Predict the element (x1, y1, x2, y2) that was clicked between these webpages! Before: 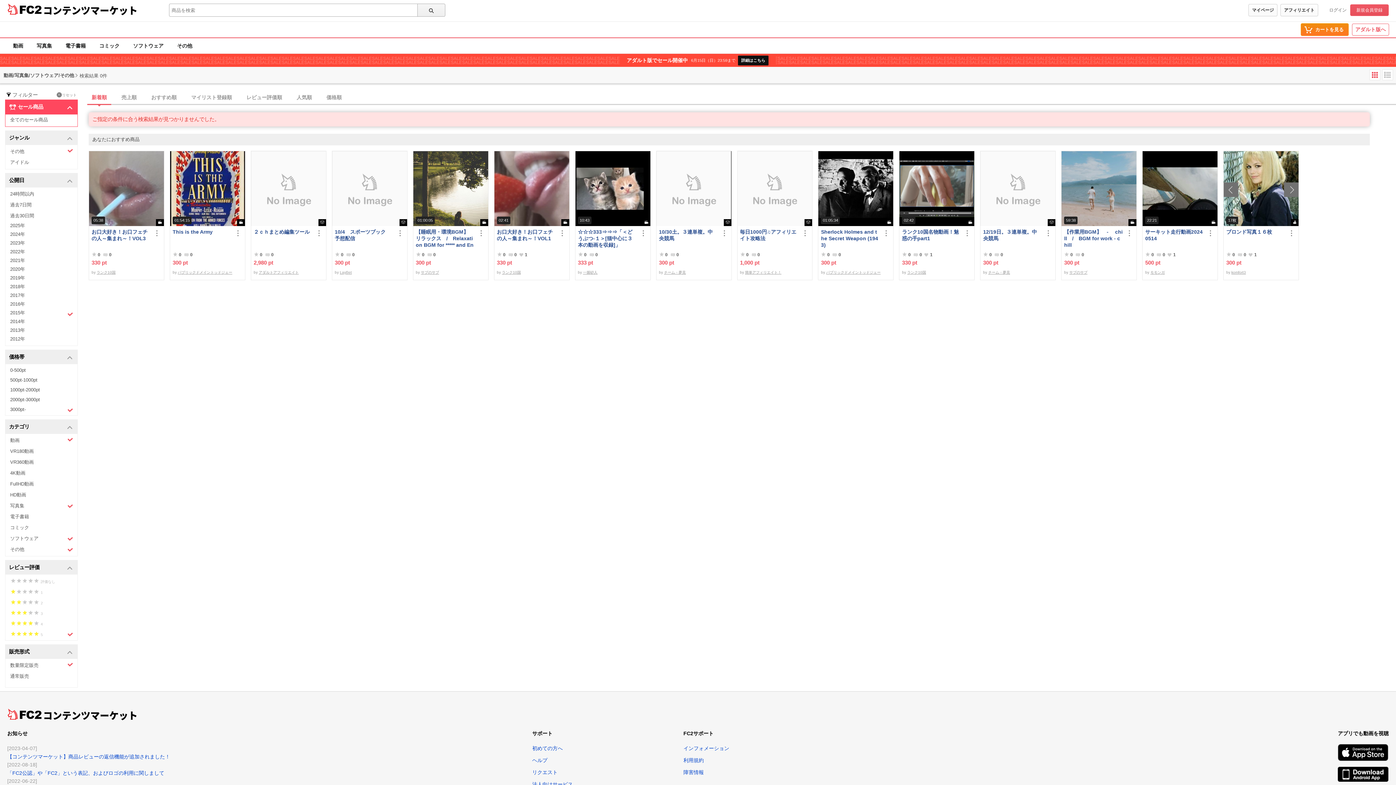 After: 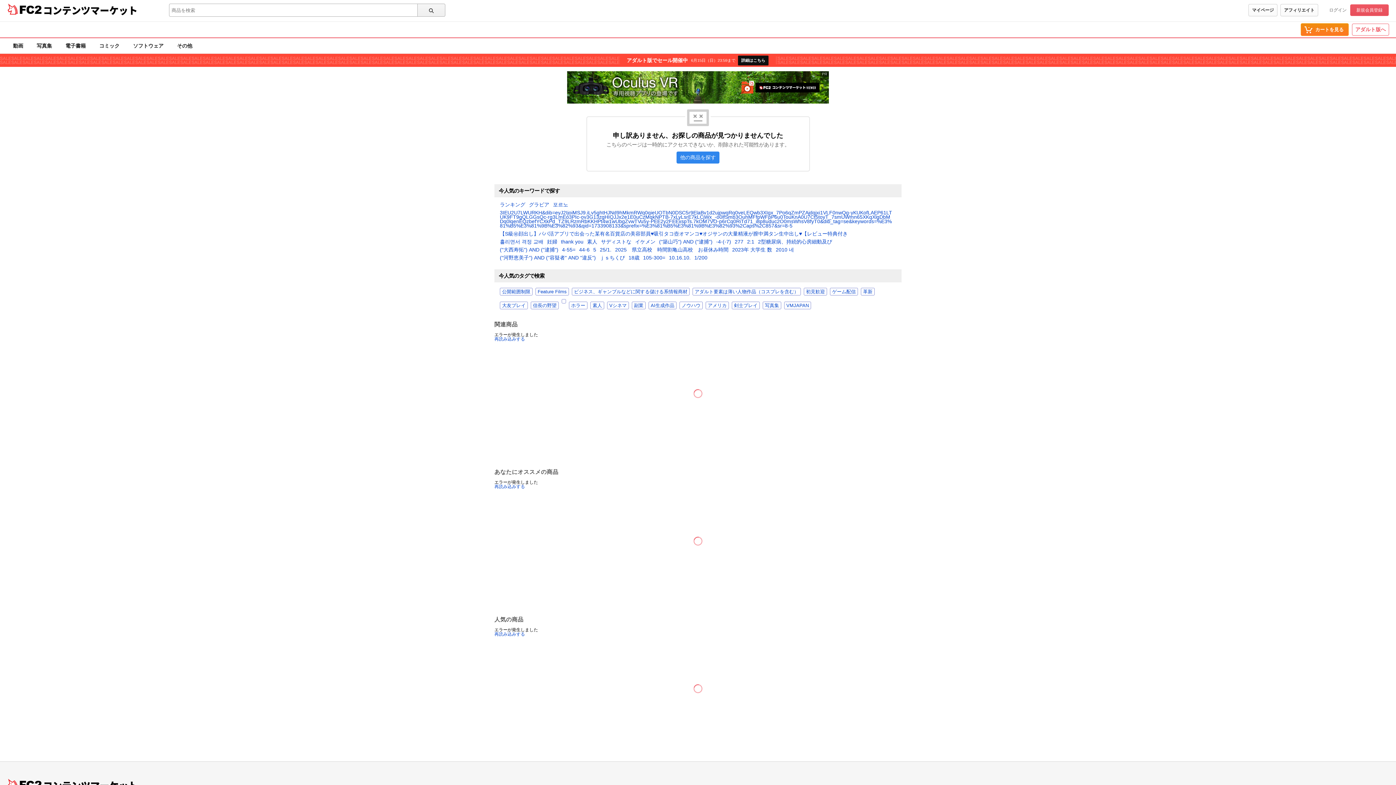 Action: bbox: (983, 228, 1042, 248) label: 12/19日。３連単複。中央競馬